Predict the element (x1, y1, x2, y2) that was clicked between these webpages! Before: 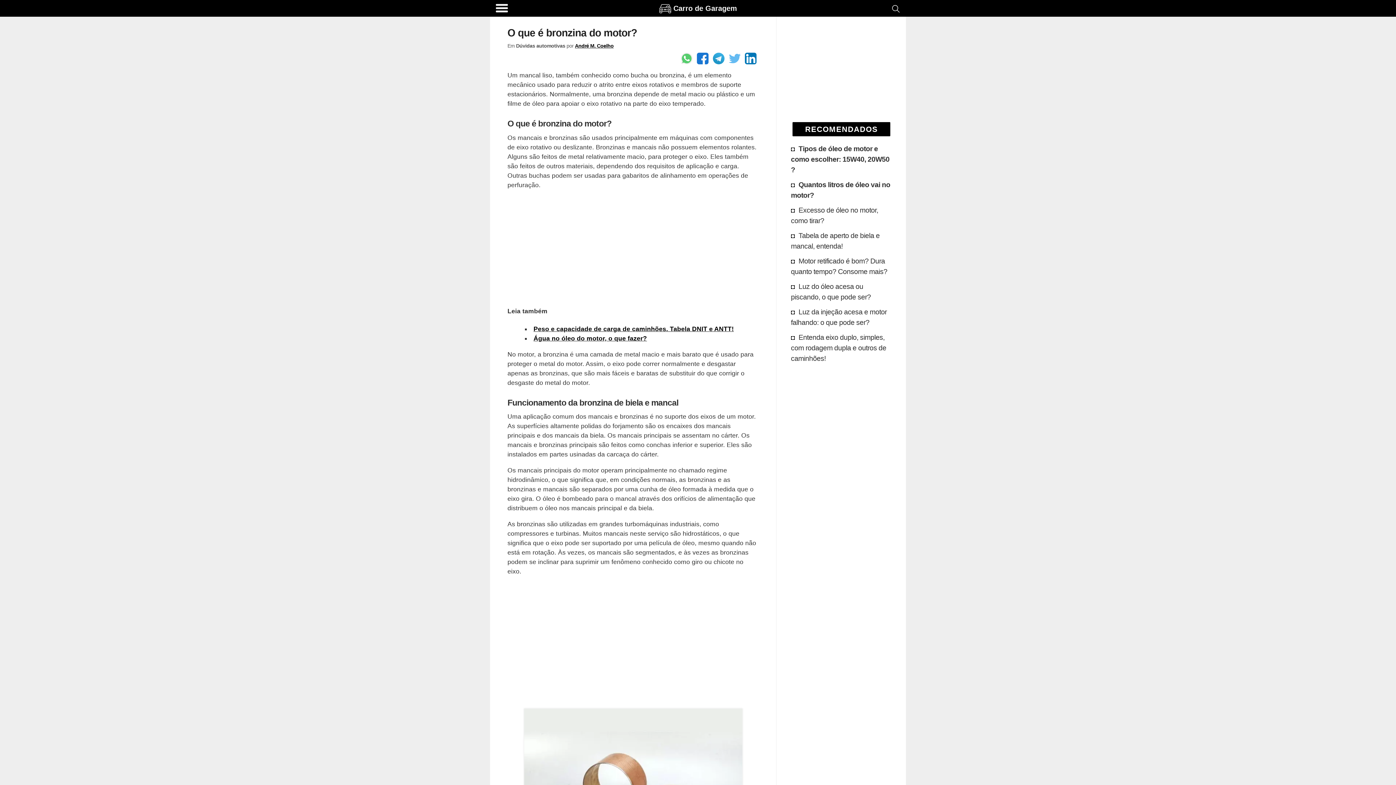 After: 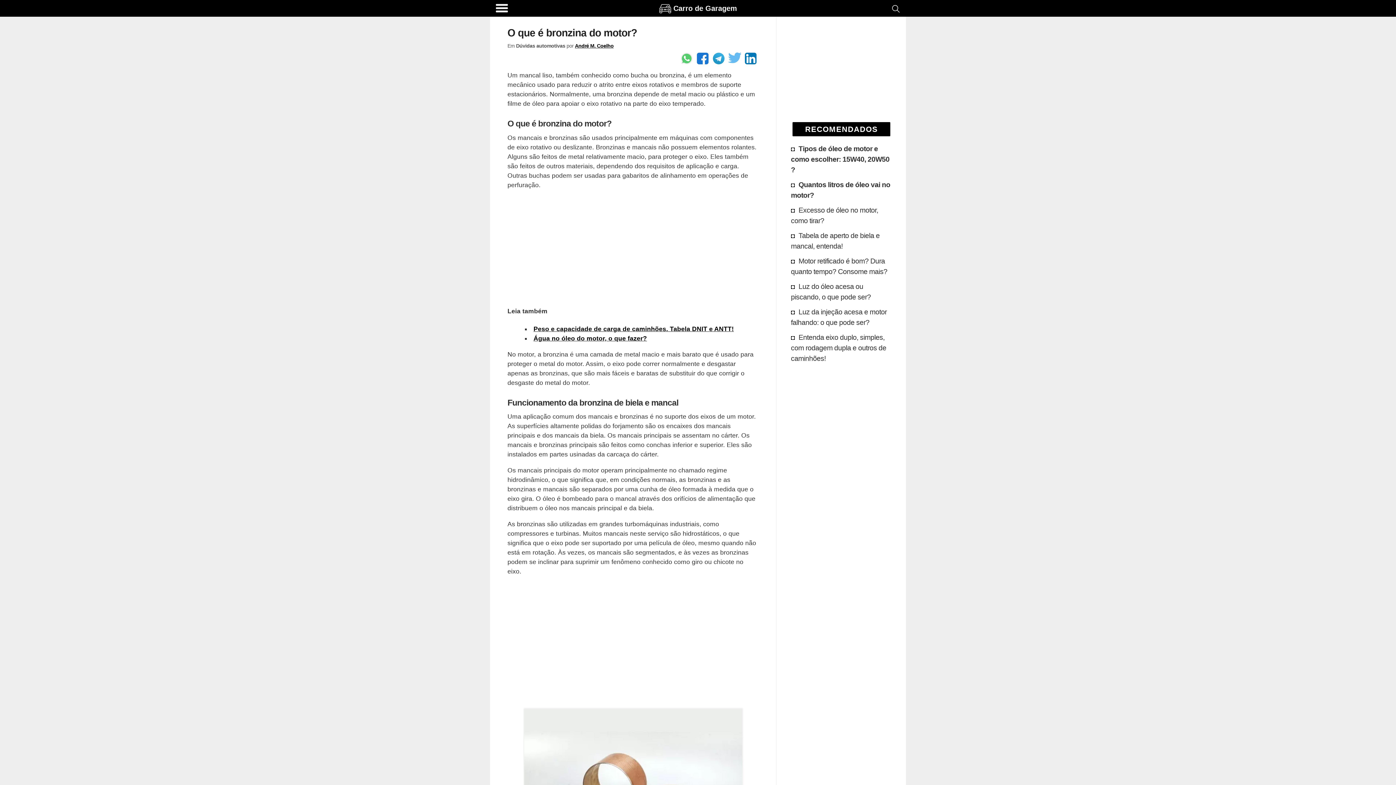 Action: label: Share to Twitter bbox: (729, 52, 740, 64)